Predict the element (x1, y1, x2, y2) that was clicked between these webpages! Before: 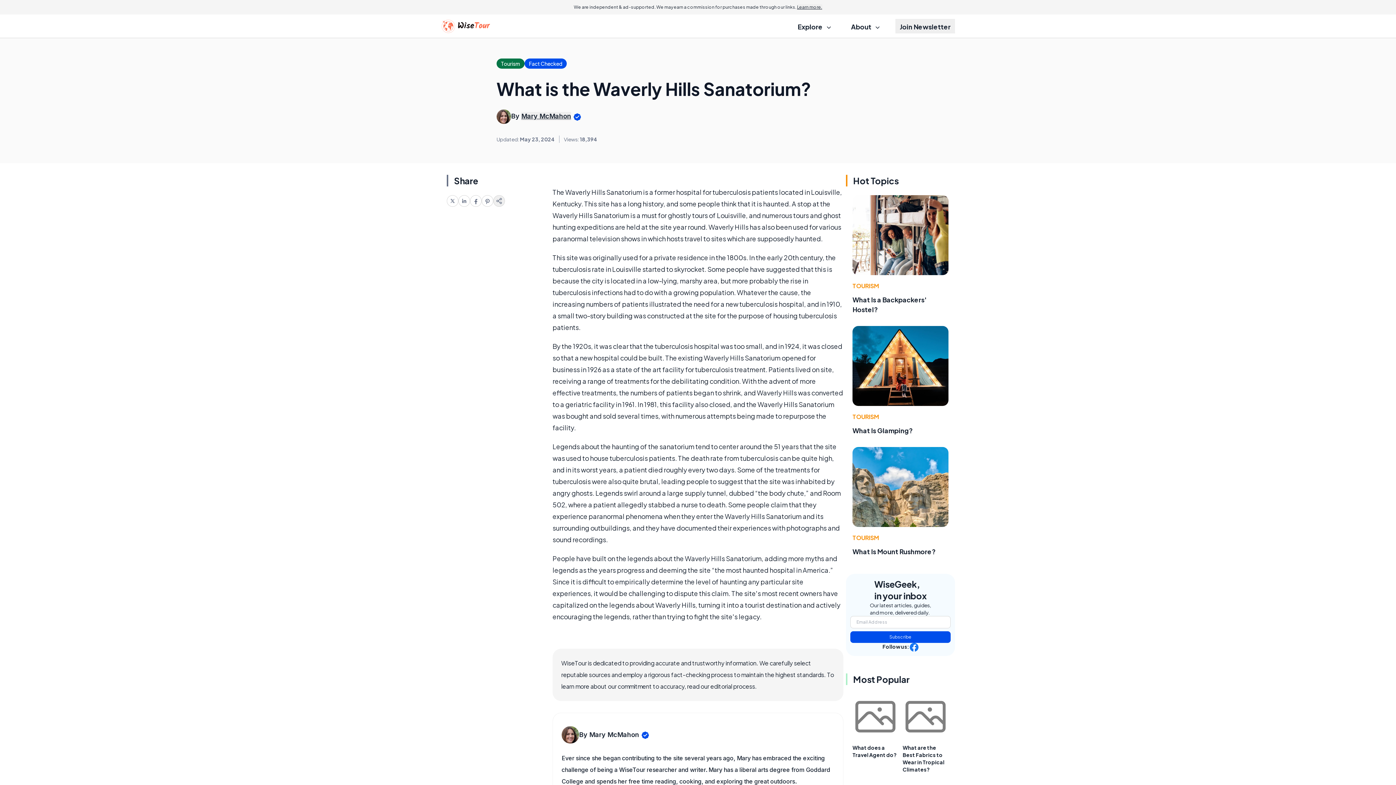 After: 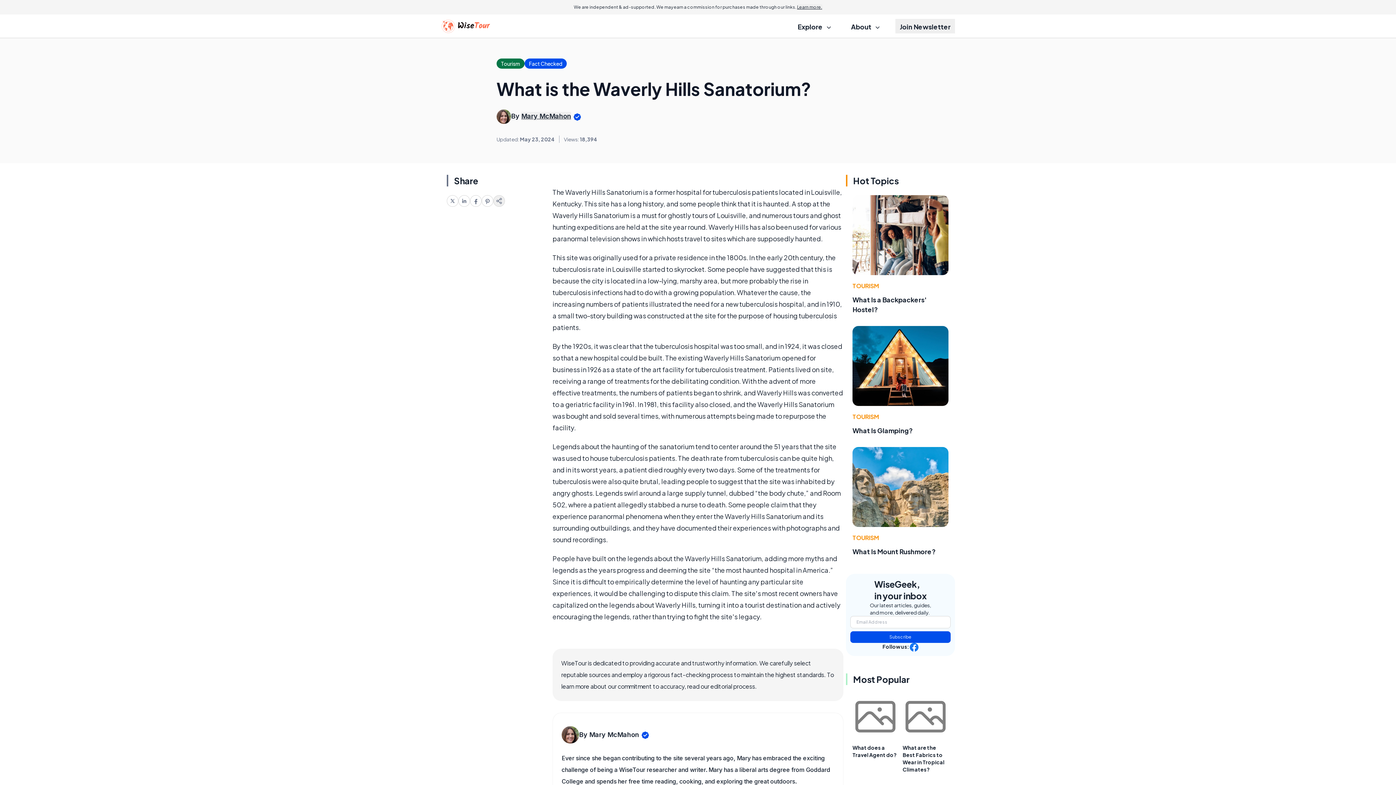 Action: bbox: (458, 195, 470, 206)